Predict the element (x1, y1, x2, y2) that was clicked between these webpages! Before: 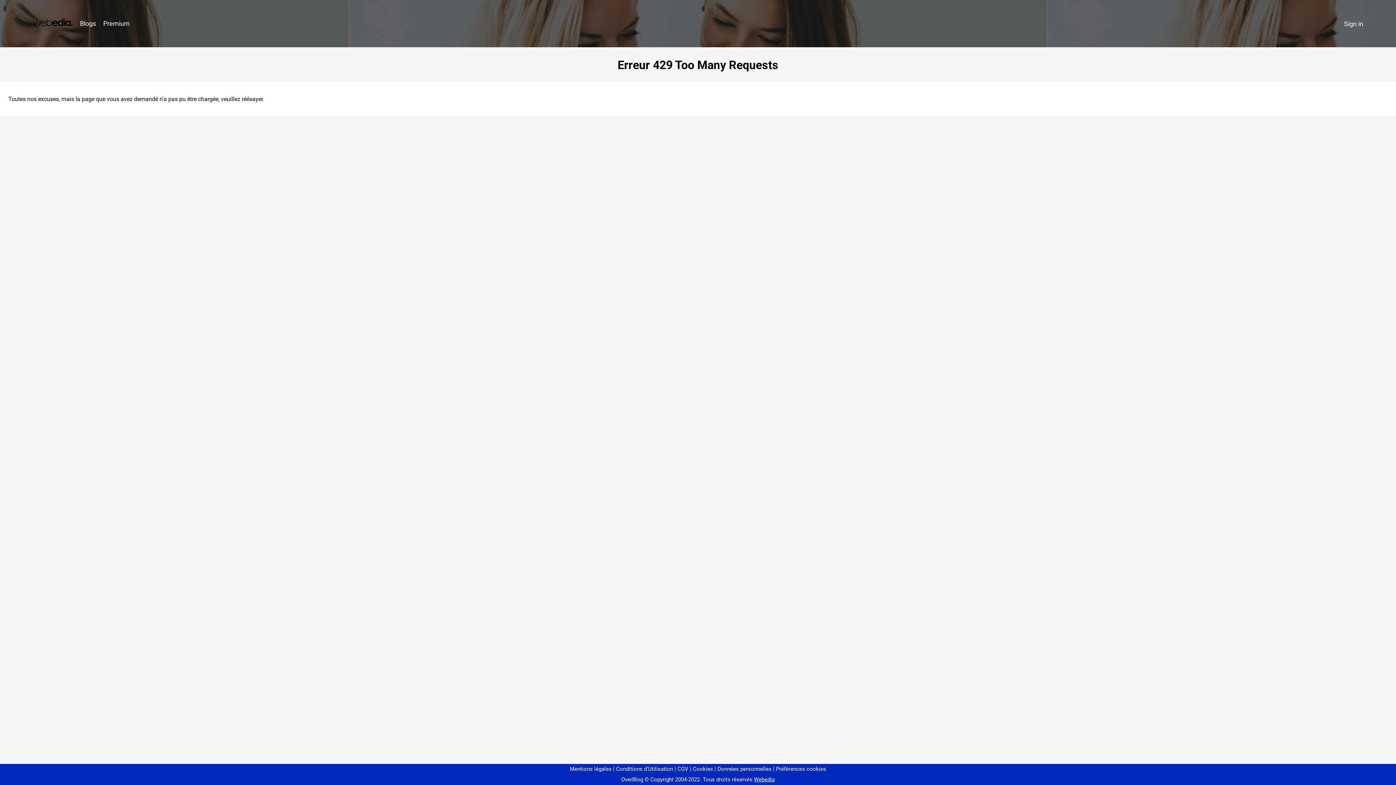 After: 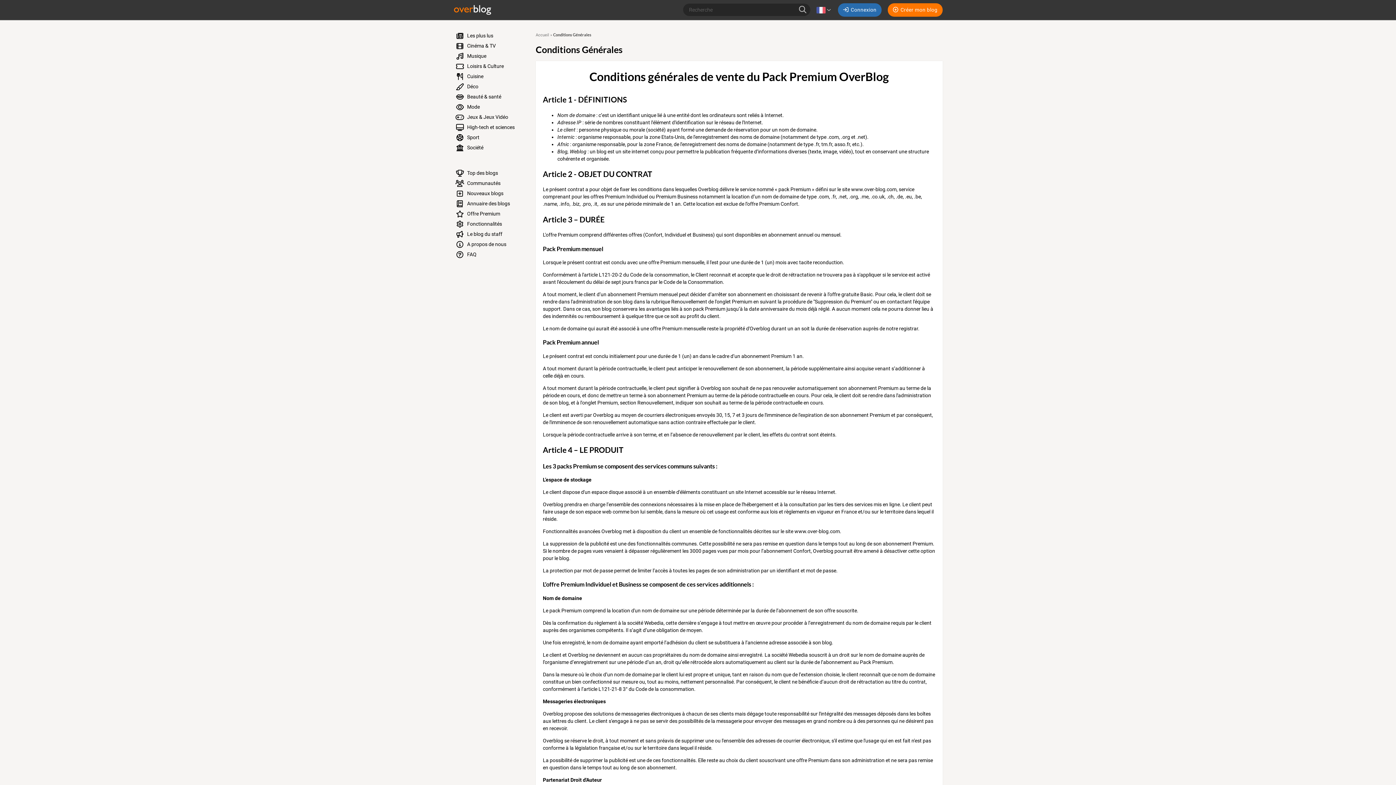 Action: bbox: (674, 766, 688, 772) label: CGV